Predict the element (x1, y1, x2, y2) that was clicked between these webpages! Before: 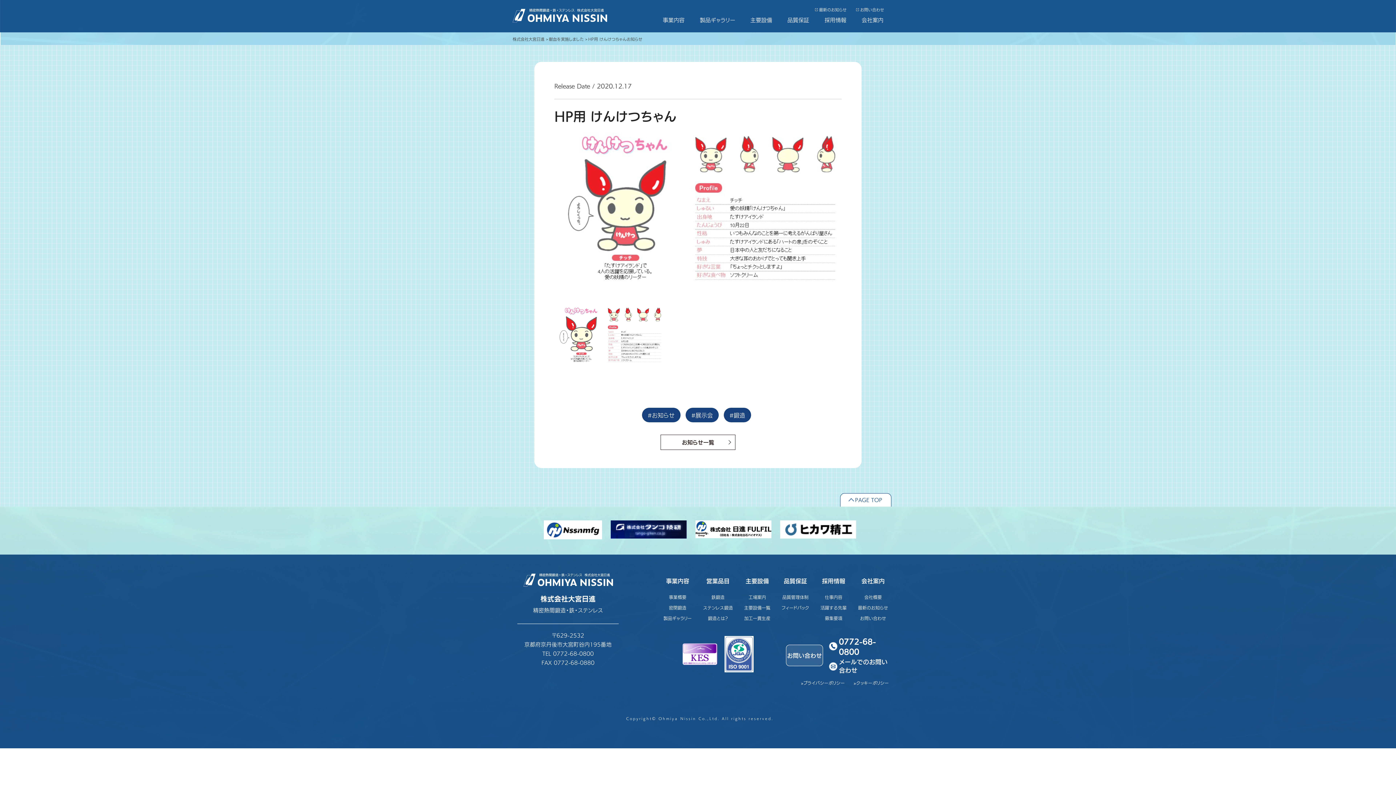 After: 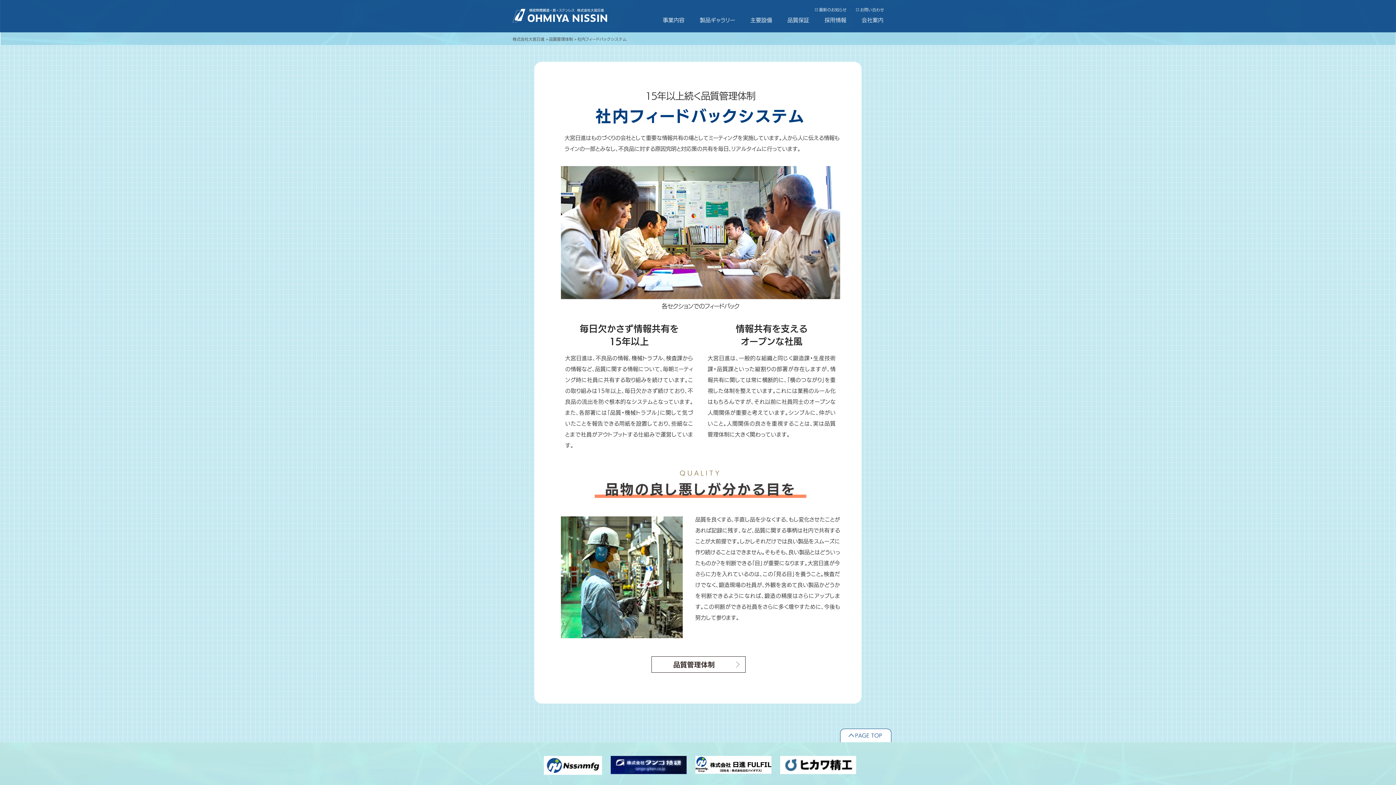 Action: label: フィードバック bbox: (778, 602, 813, 613)